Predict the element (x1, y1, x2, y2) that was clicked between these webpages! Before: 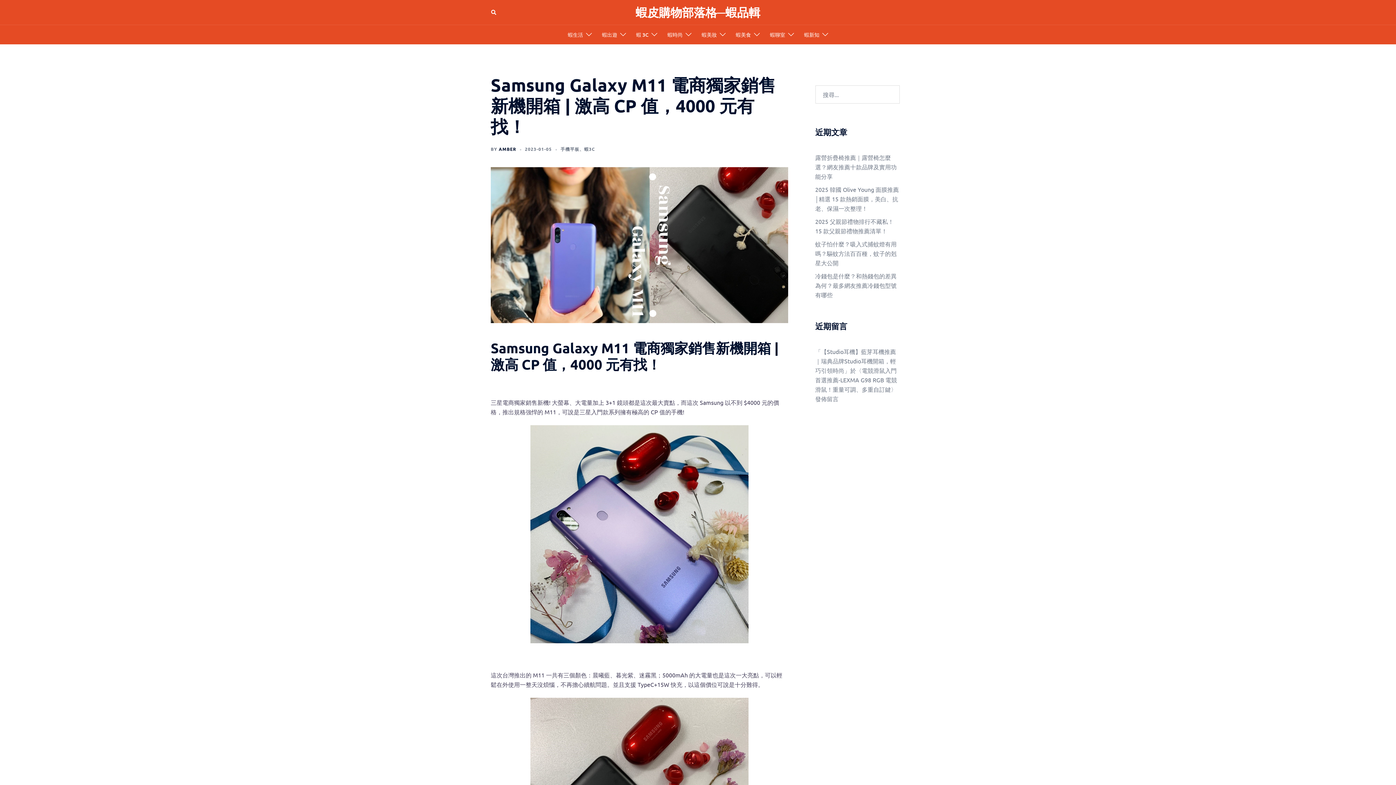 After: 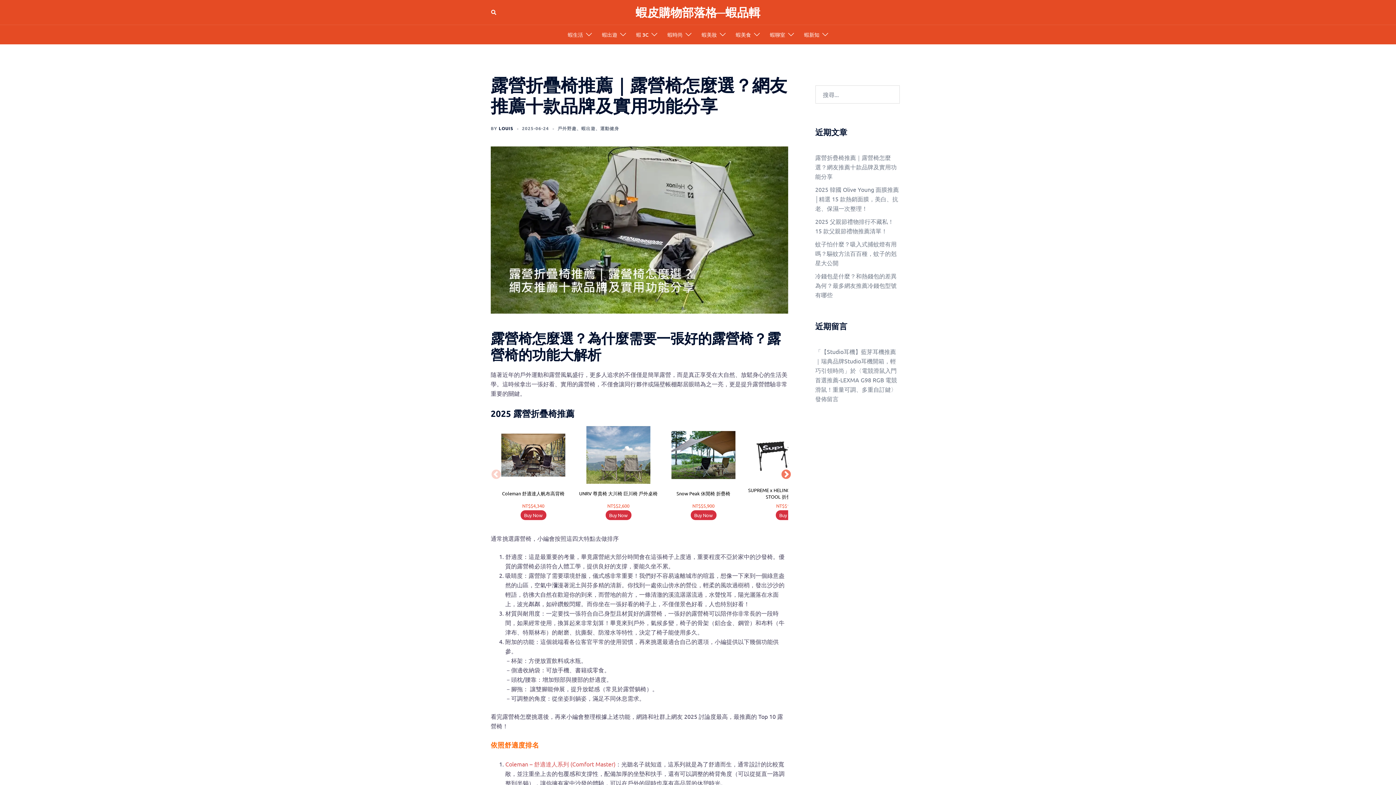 Action: bbox: (815, 153, 896, 180) label: 露營折疊椅推薦｜露營椅怎麼選？網友推薦十款品牌及實用功能分享